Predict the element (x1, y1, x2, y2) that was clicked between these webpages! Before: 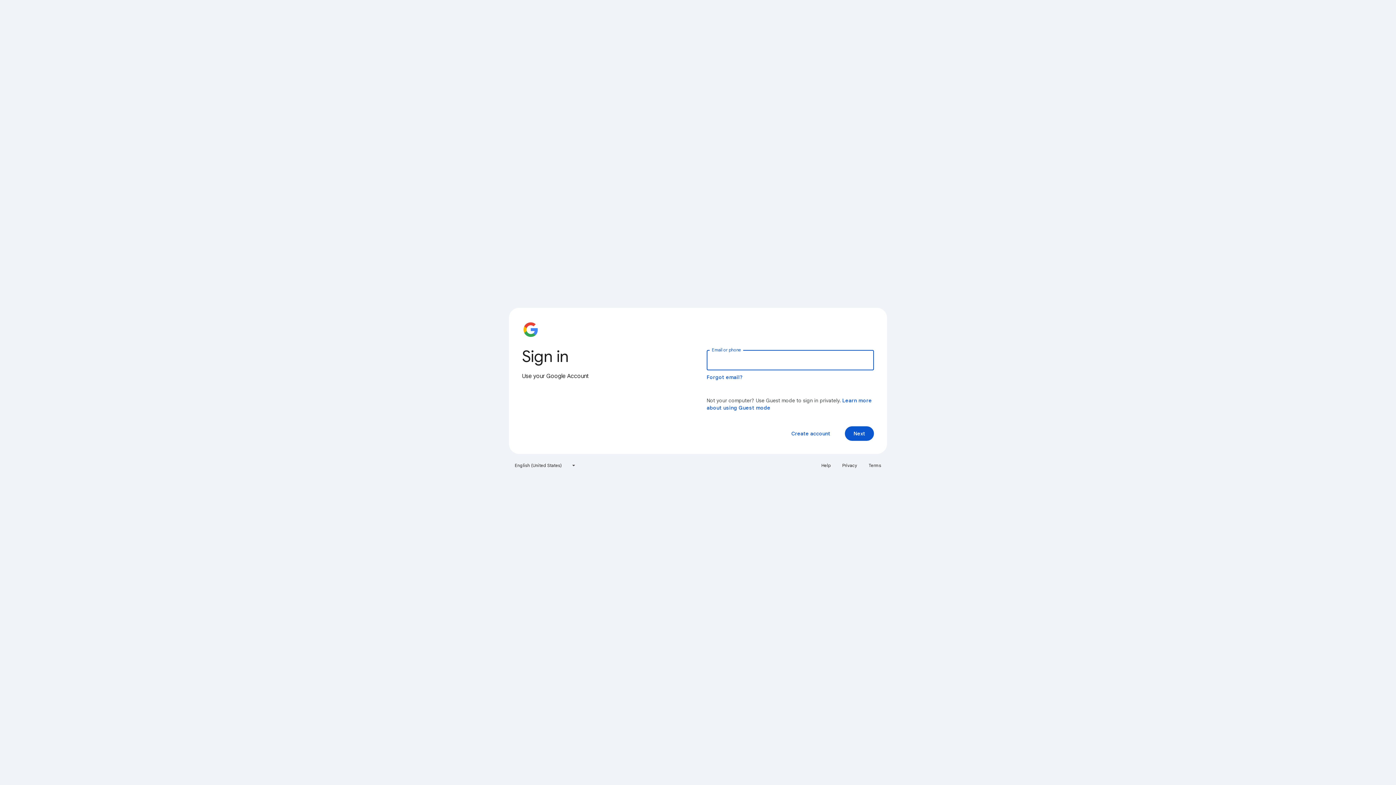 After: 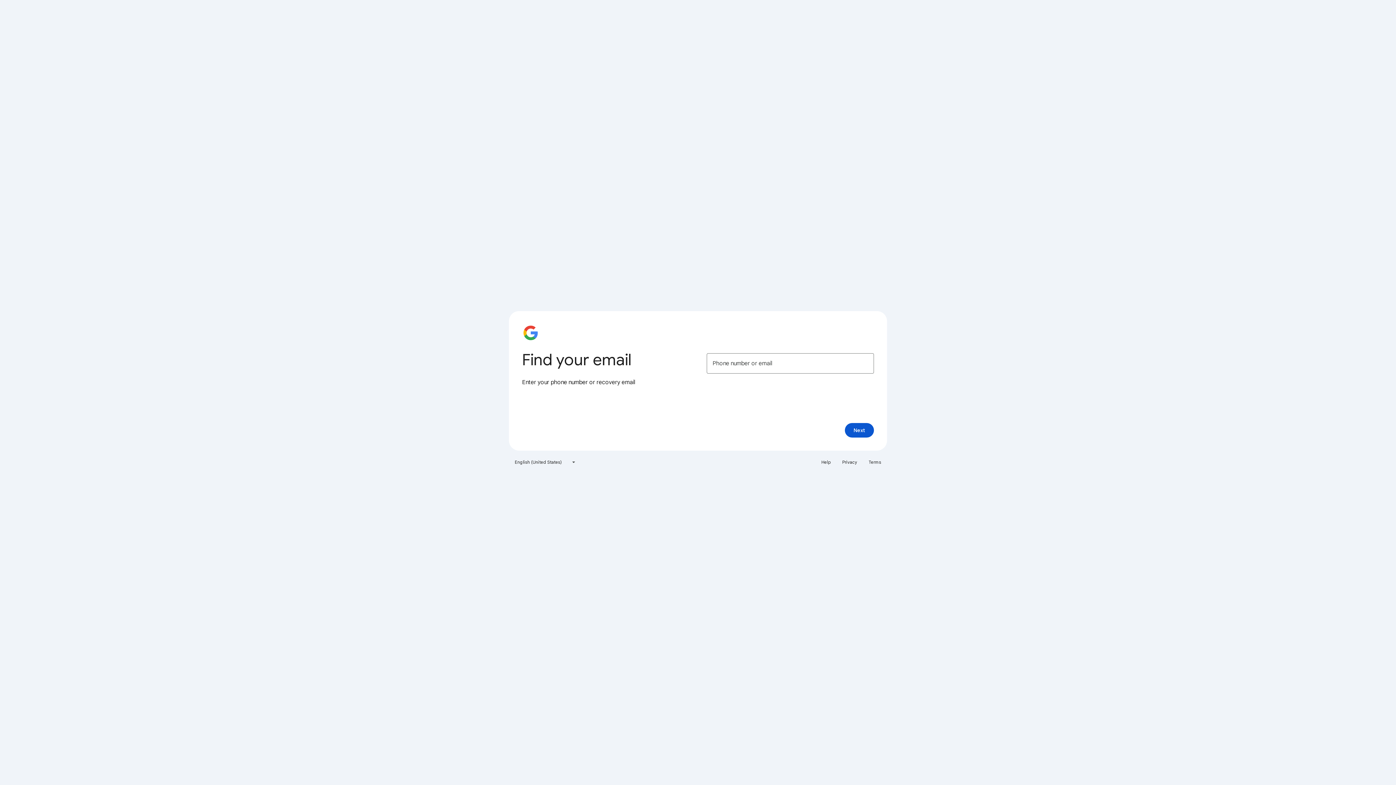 Action: bbox: (706, 374, 743, 380) label: Forgot email?